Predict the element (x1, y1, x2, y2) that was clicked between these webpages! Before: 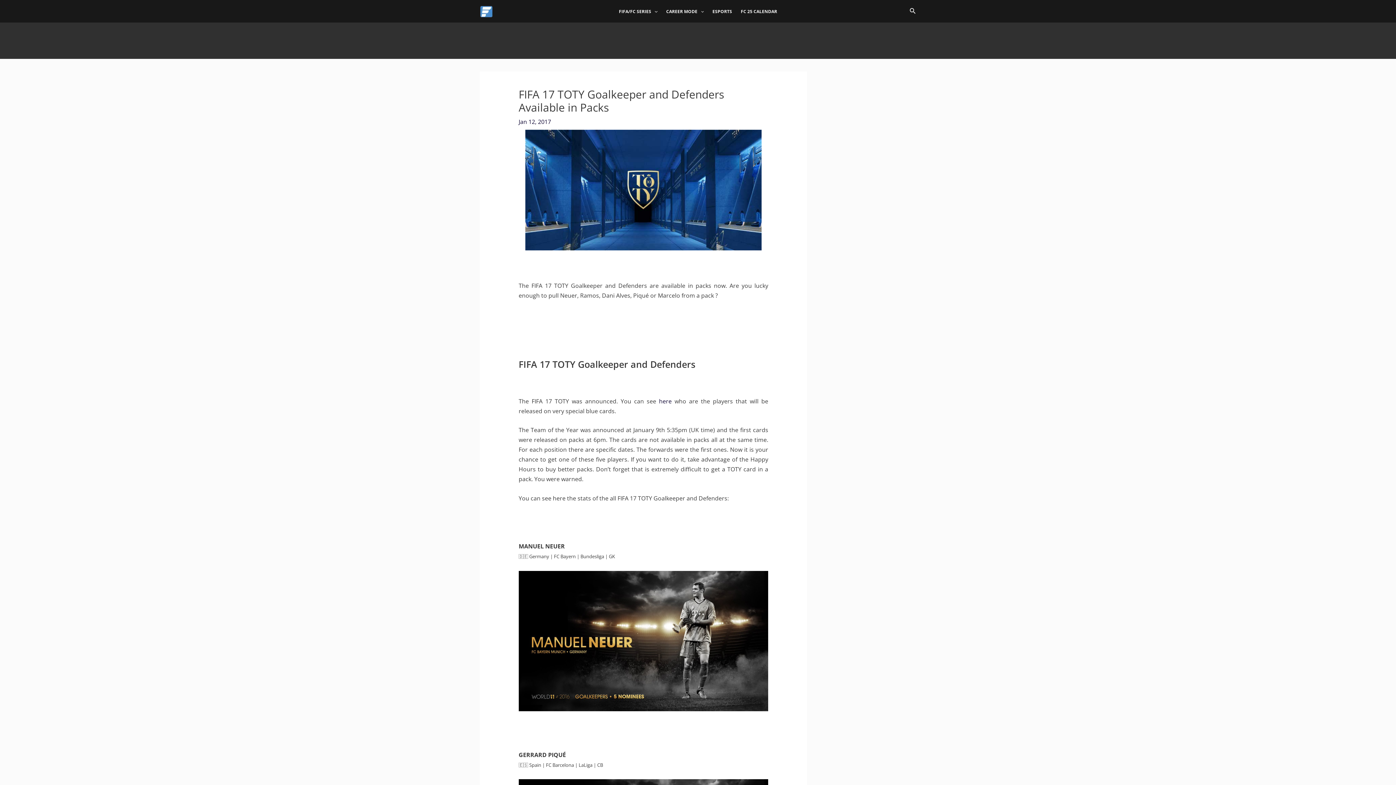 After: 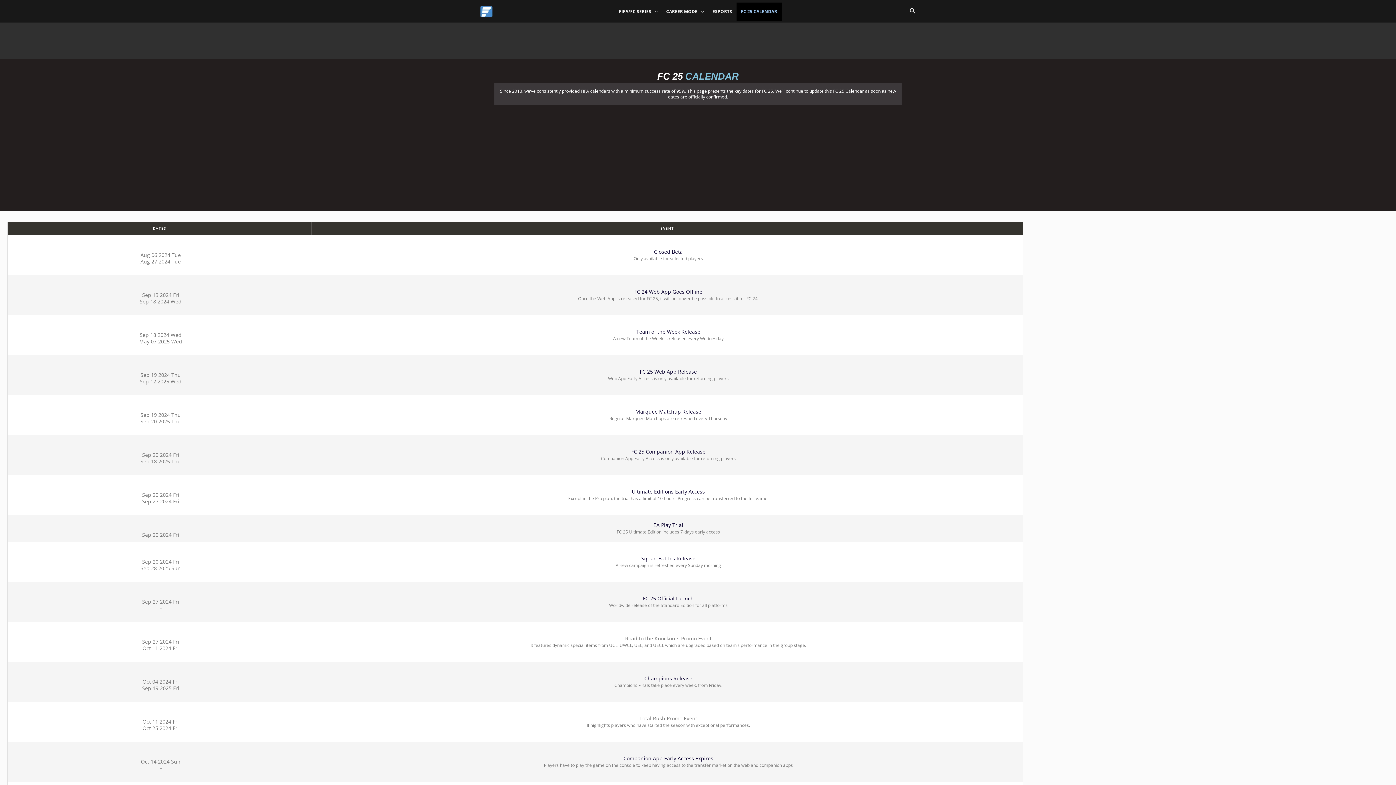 Action: bbox: (736, 2, 781, 20) label: FC 25 CALENDAR